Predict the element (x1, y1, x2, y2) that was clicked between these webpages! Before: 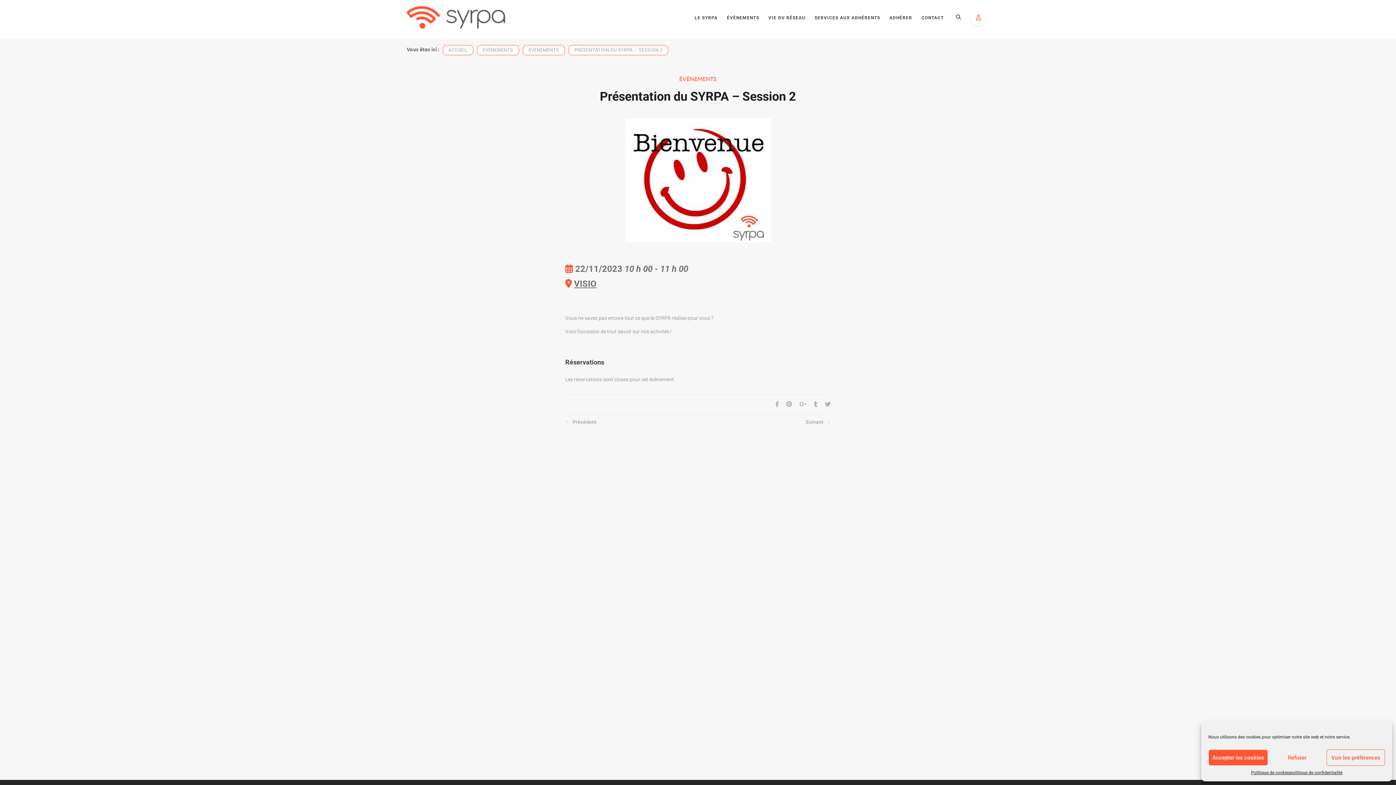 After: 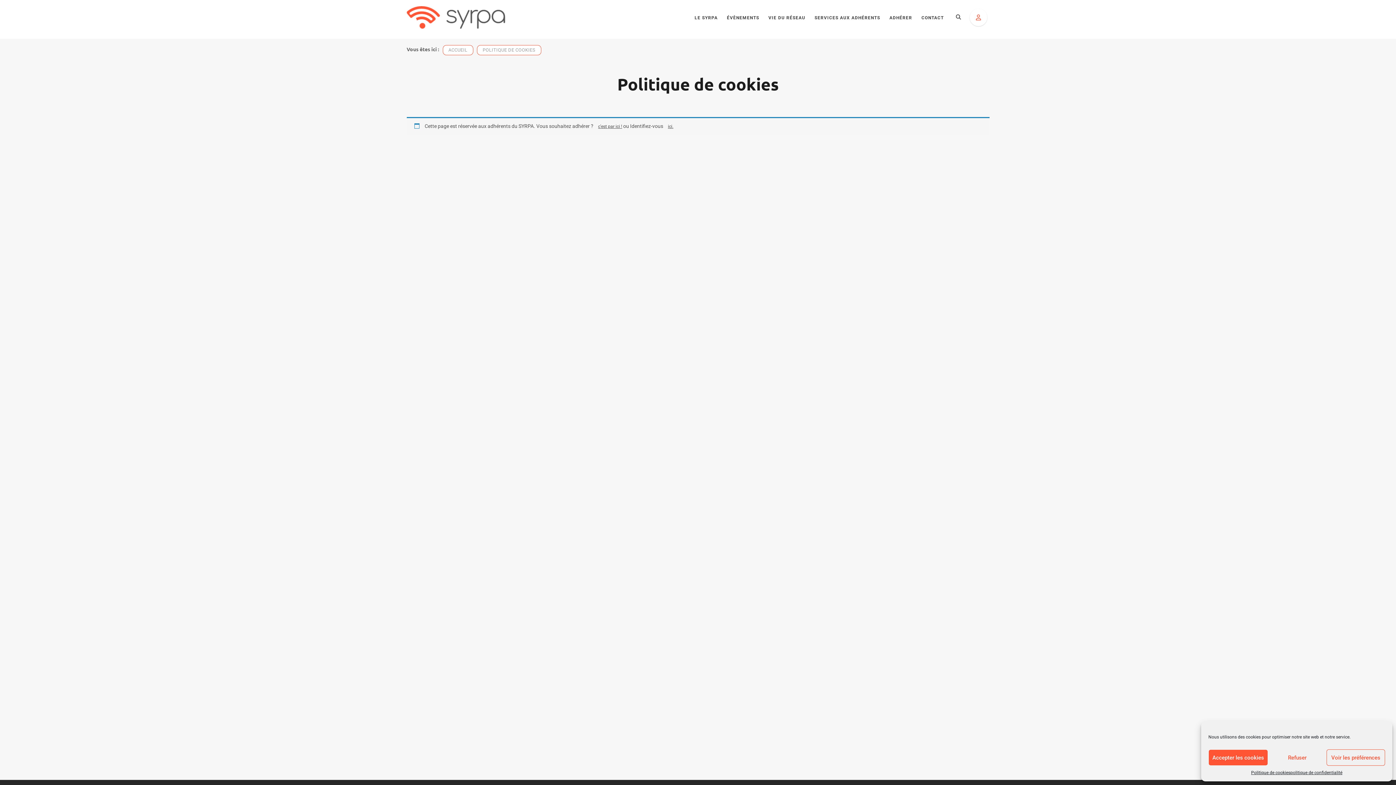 Action: bbox: (1251, 769, 1290, 776) label: Politique de cookies